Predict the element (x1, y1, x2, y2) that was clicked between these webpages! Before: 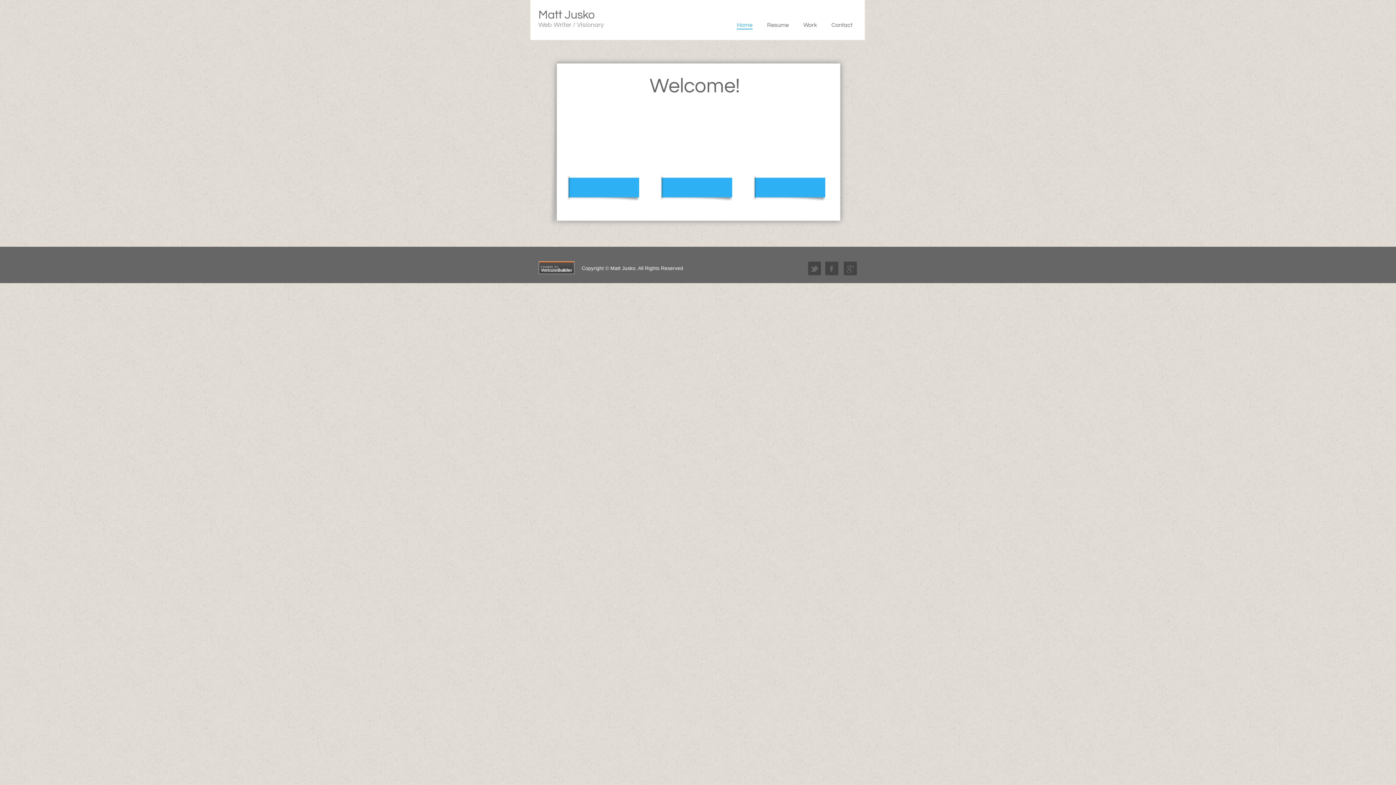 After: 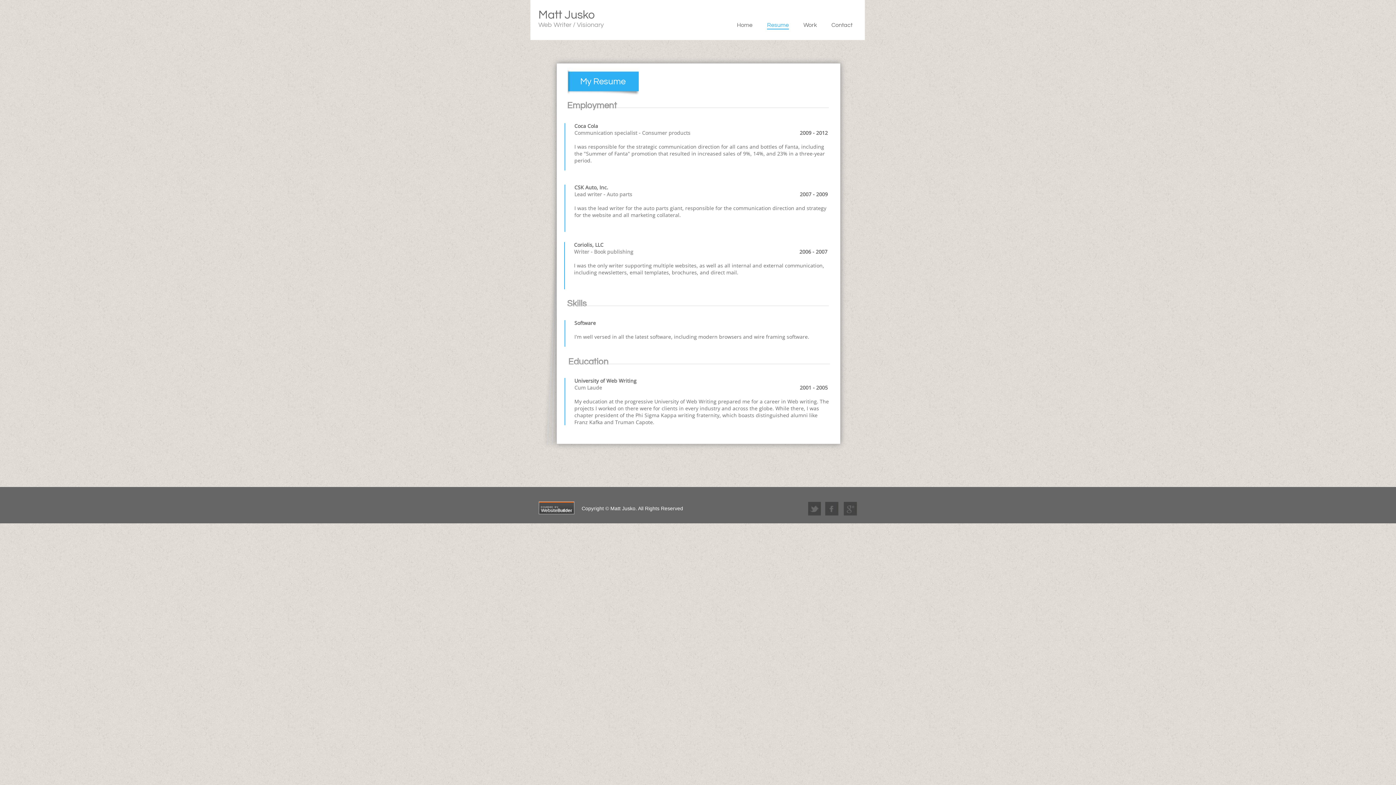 Action: bbox: (767, 21, 789, 29) label: Resume